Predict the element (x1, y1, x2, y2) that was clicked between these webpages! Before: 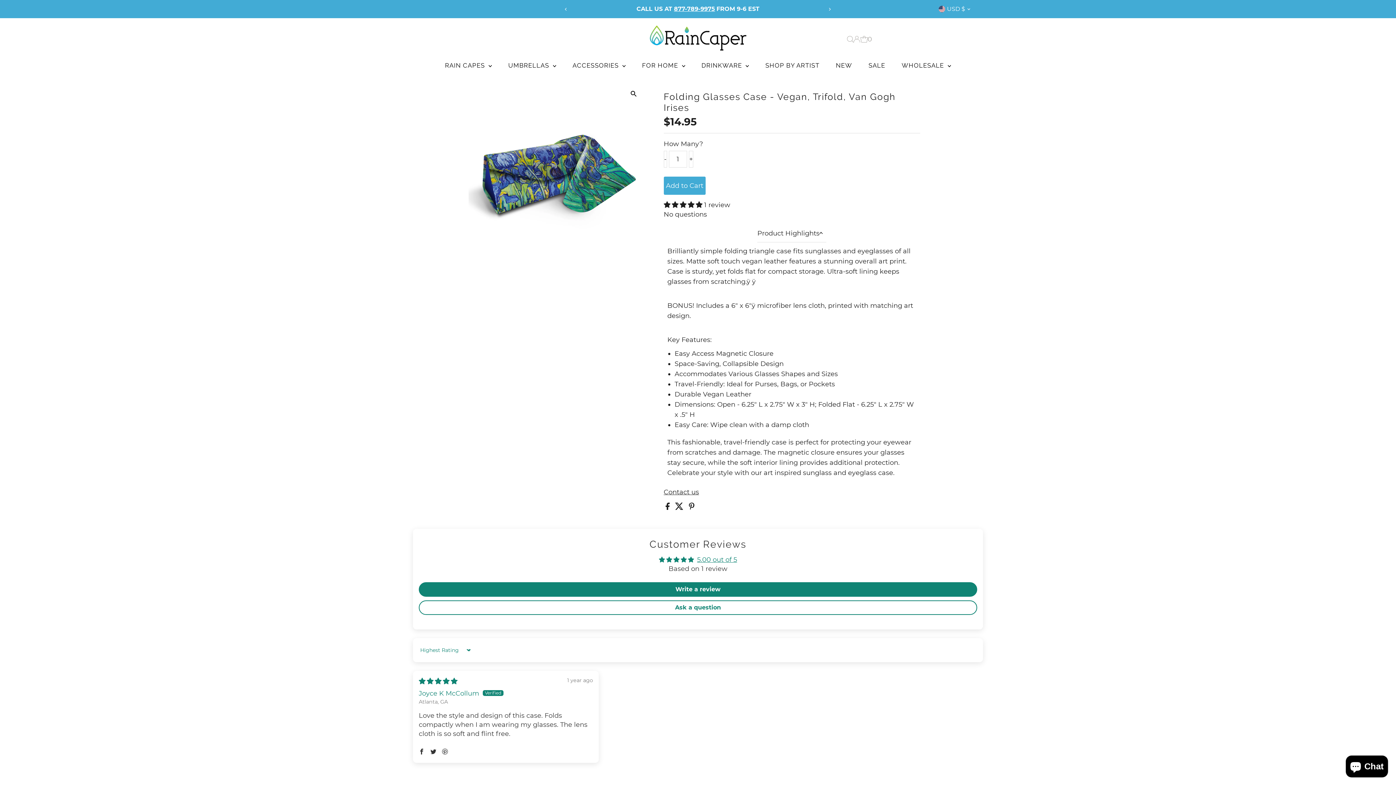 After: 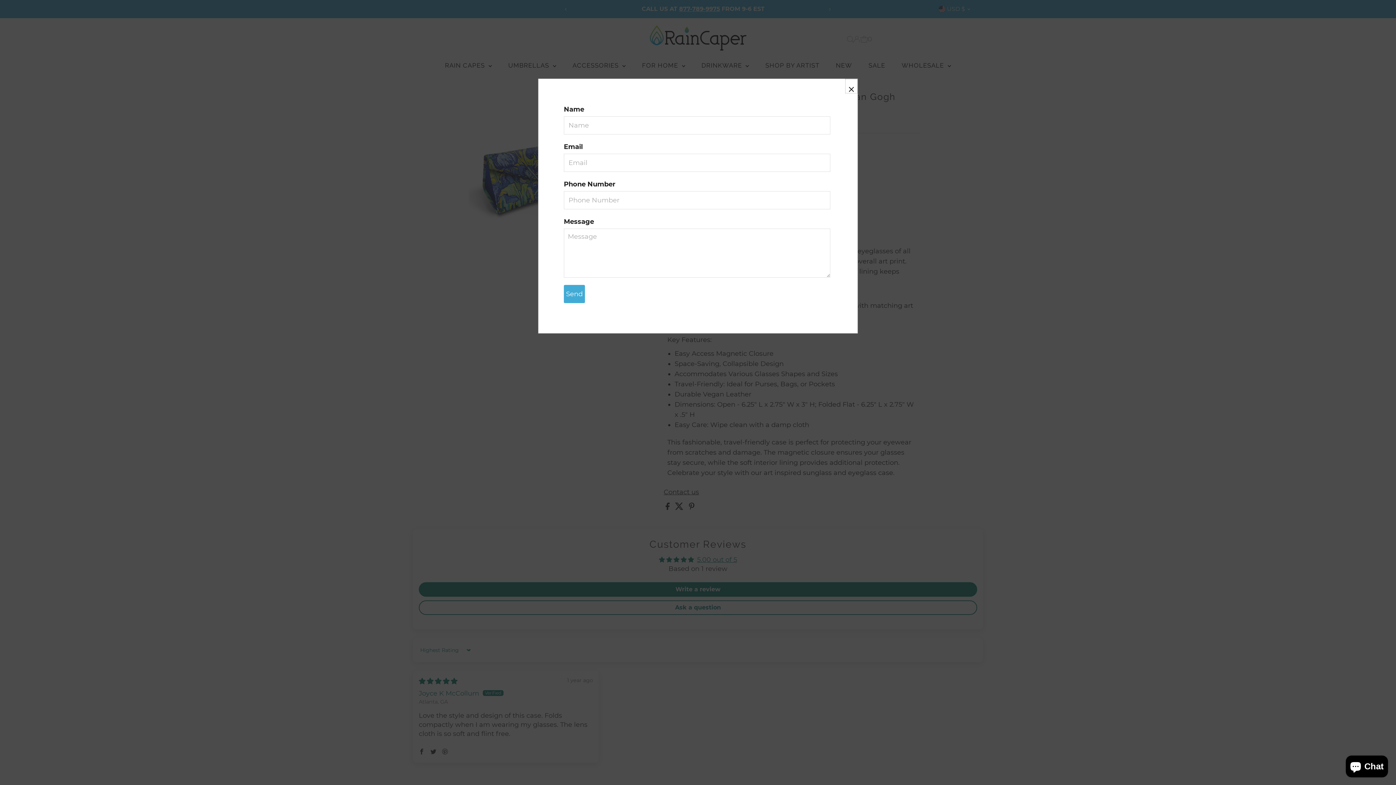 Action: label: Contact us bbox: (663, 489, 699, 495)